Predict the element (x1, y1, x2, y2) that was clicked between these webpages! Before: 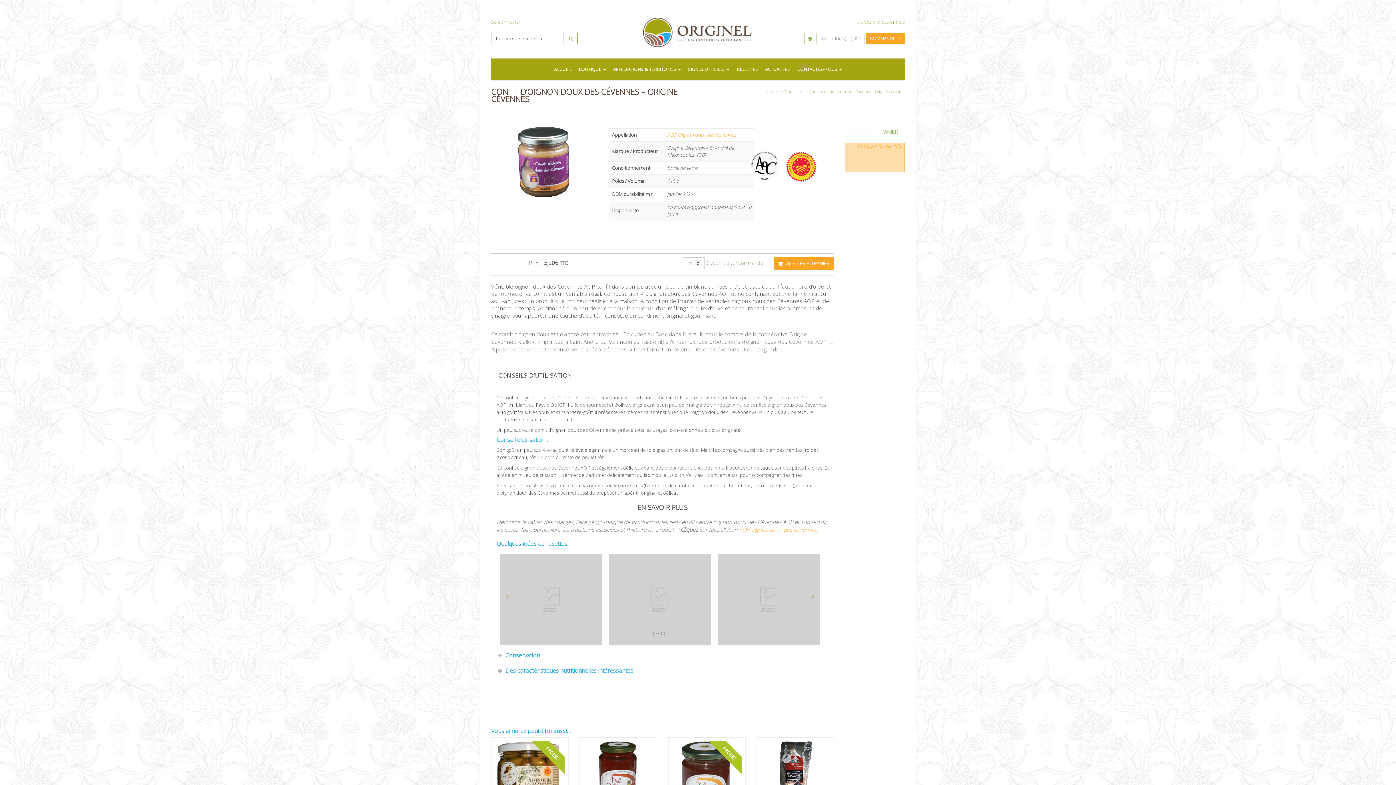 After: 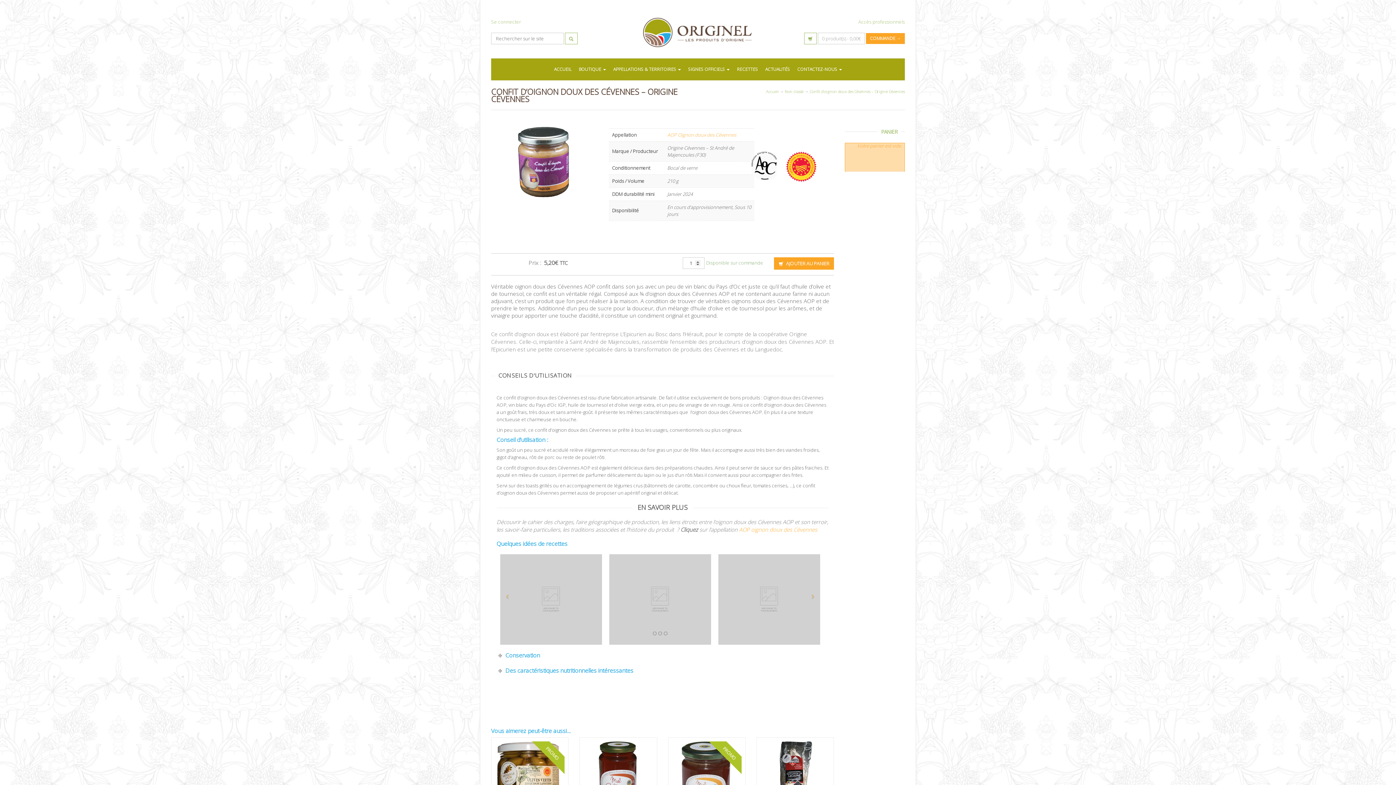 Action: label: CONSEILS D'UTILISATION bbox: (494, 372, 576, 379)